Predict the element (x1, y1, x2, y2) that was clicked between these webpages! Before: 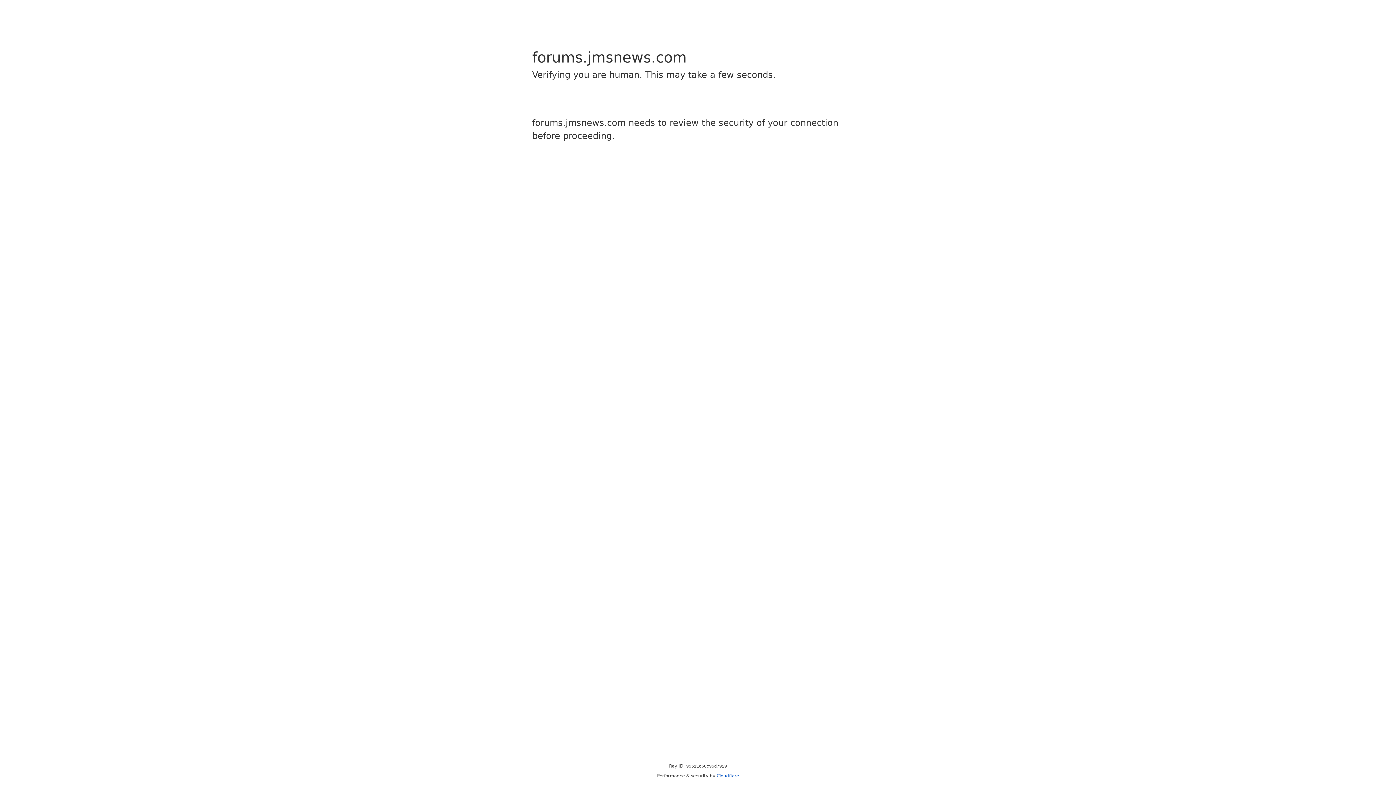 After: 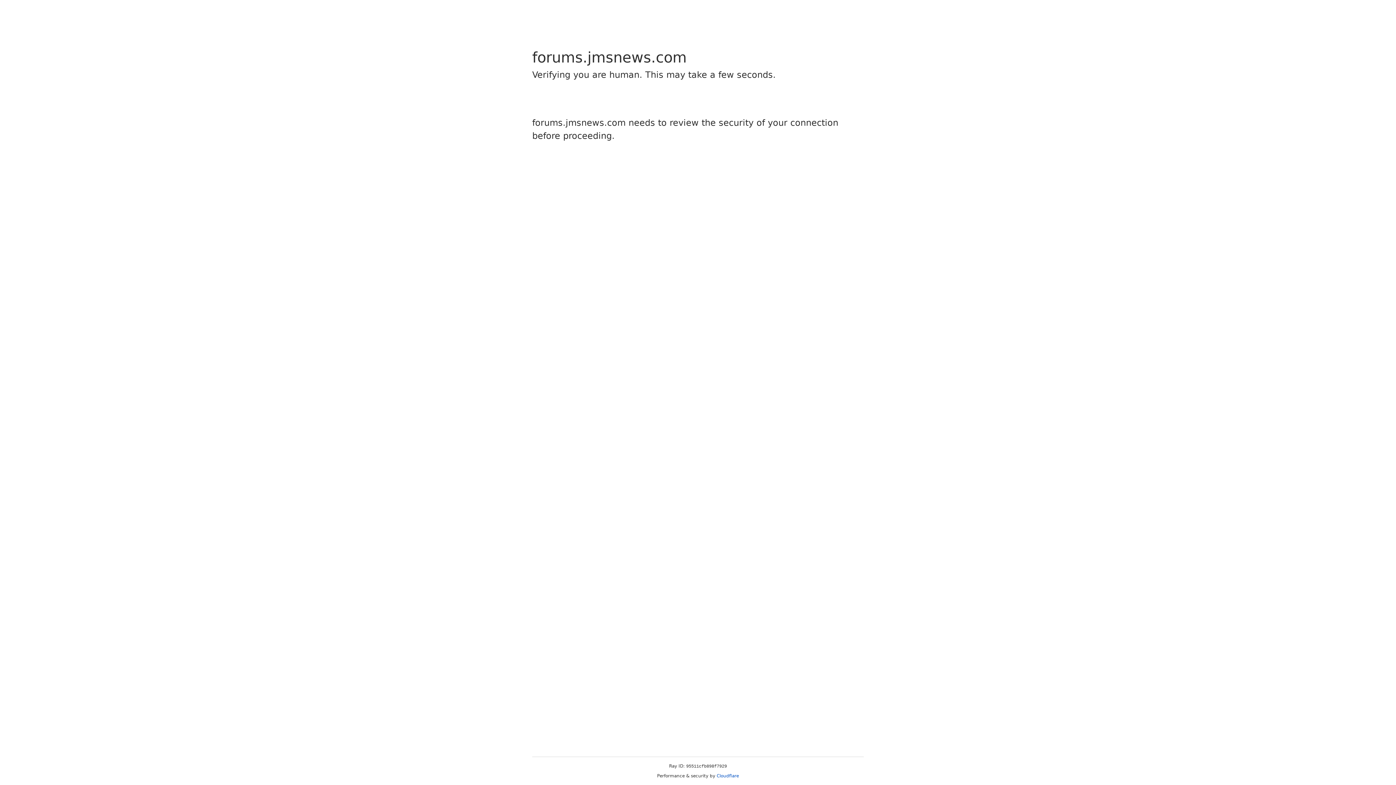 Action: bbox: (716, 773, 739, 778) label: Cloudflare